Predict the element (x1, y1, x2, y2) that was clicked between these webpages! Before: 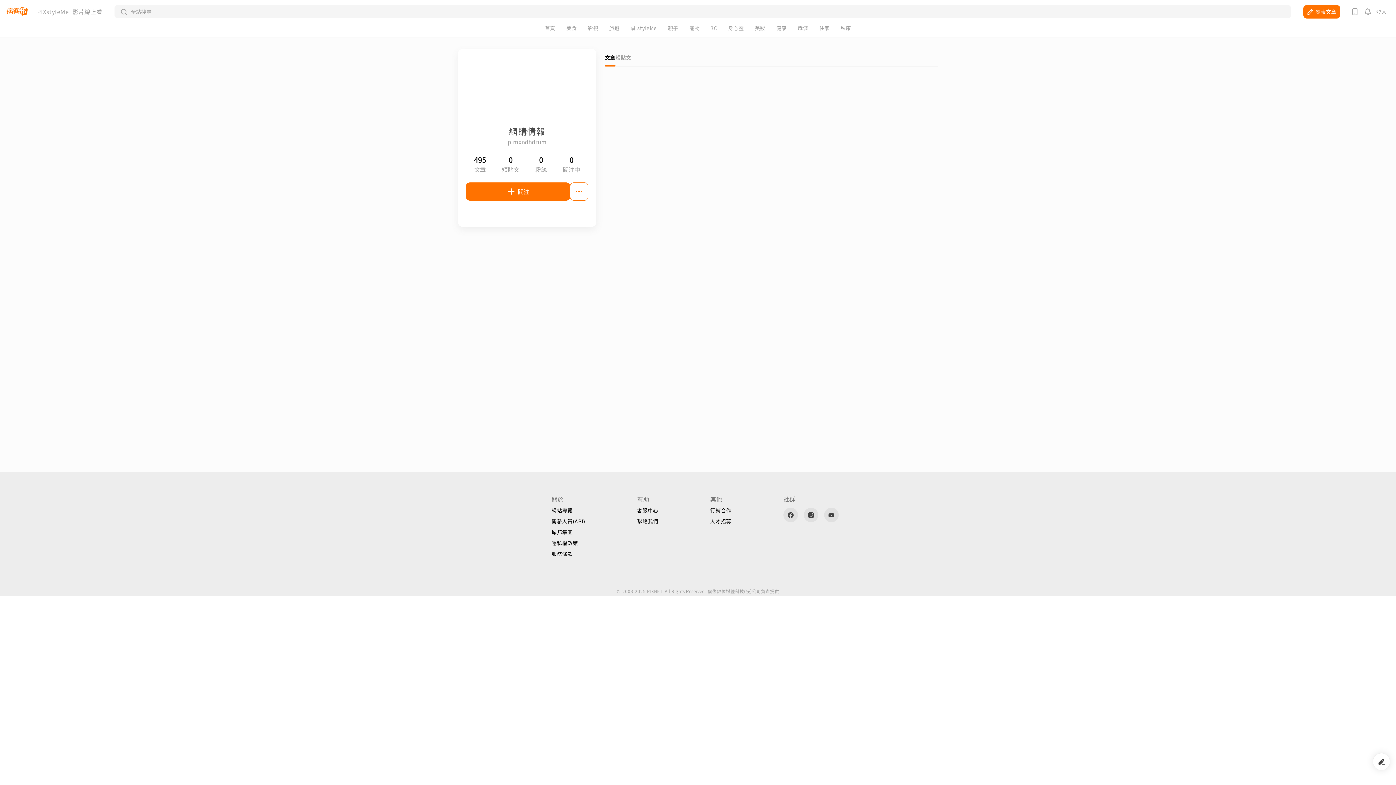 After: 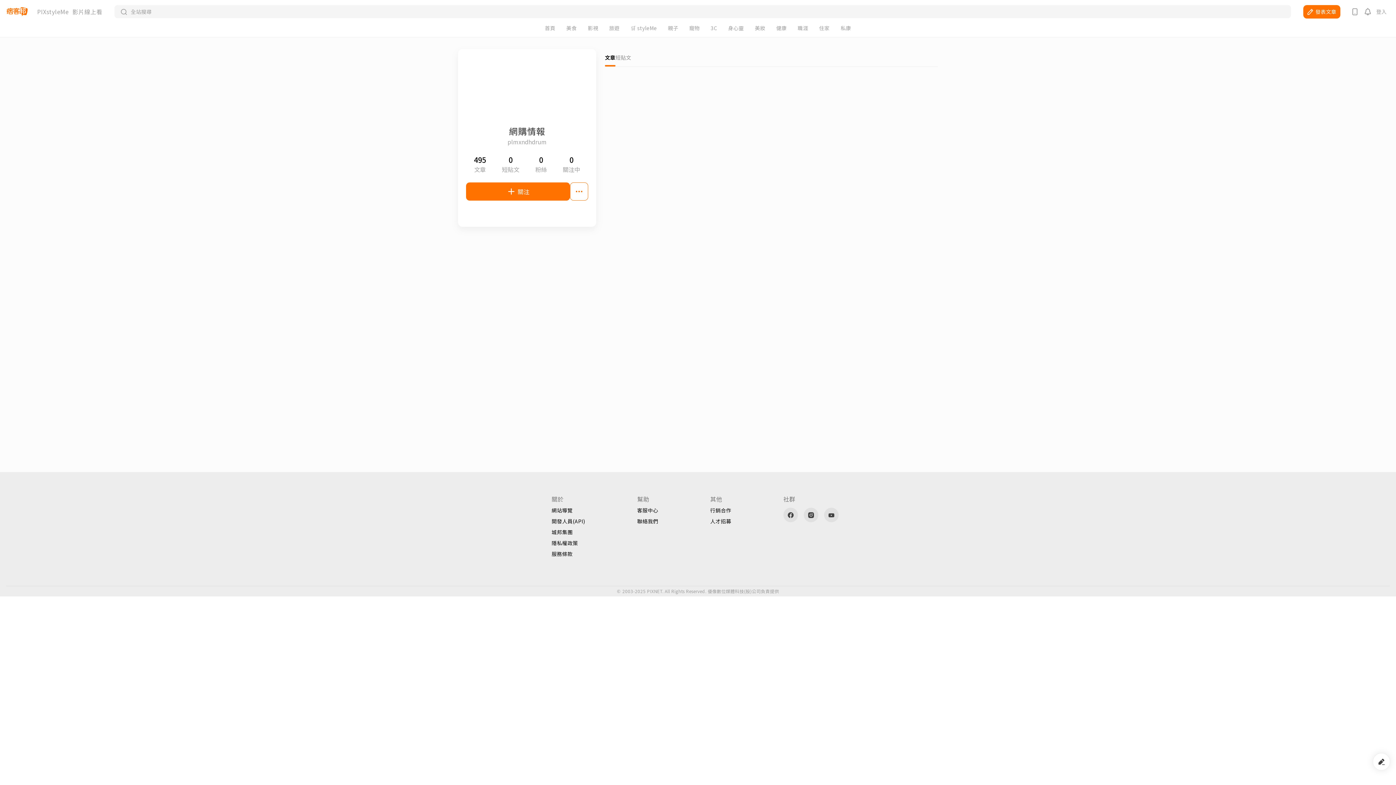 Action: label: PIXstyleMe bbox: (37, 8, 68, 14)